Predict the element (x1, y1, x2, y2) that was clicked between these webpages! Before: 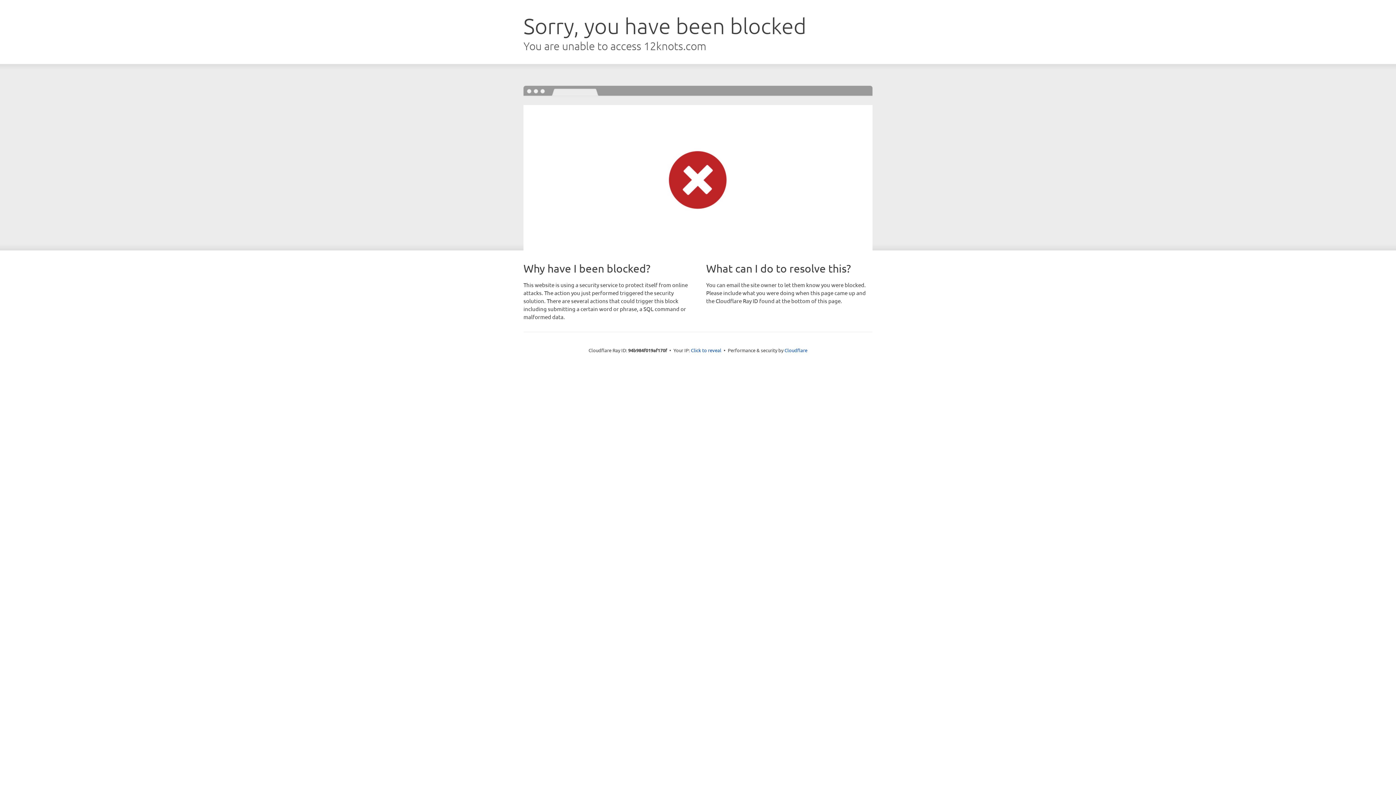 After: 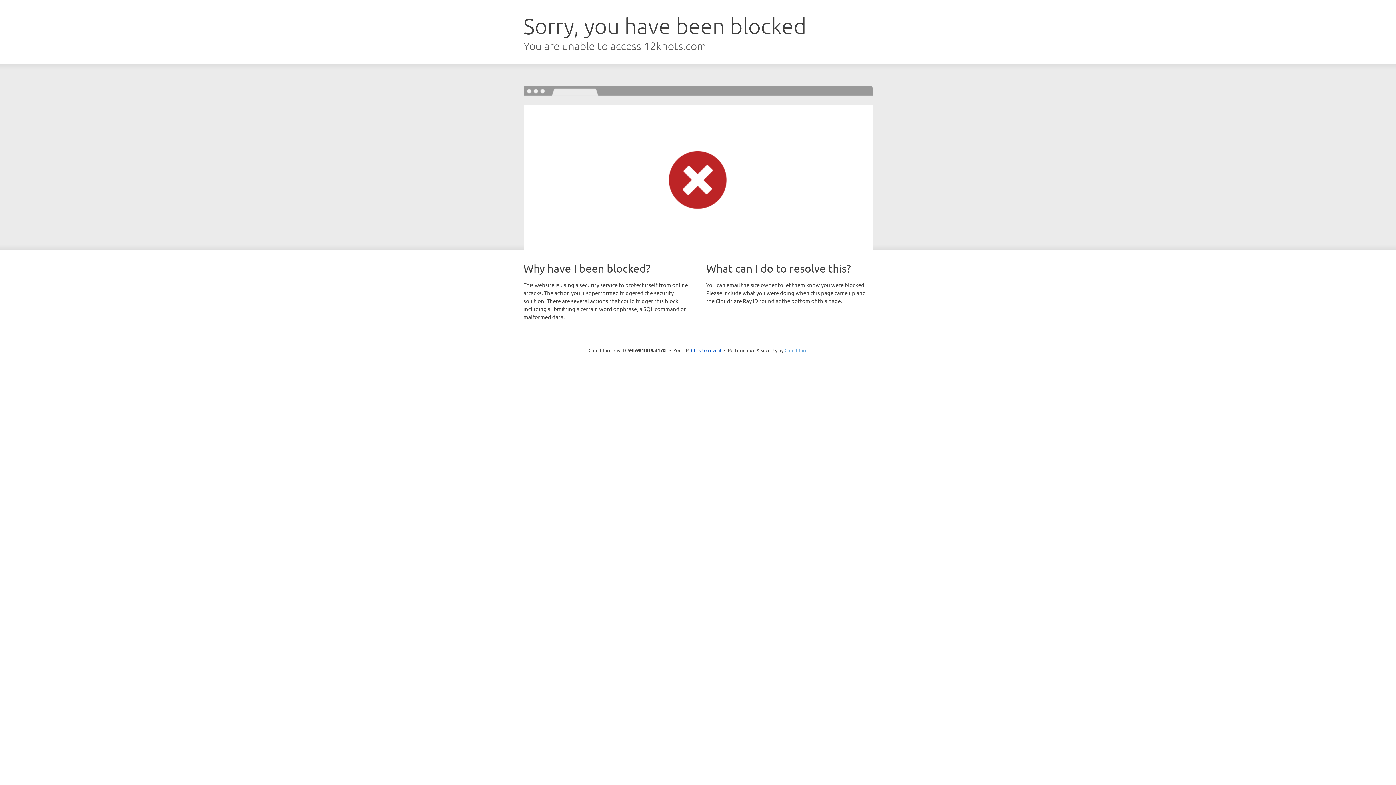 Action: label: Cloudflare bbox: (784, 347, 807, 353)